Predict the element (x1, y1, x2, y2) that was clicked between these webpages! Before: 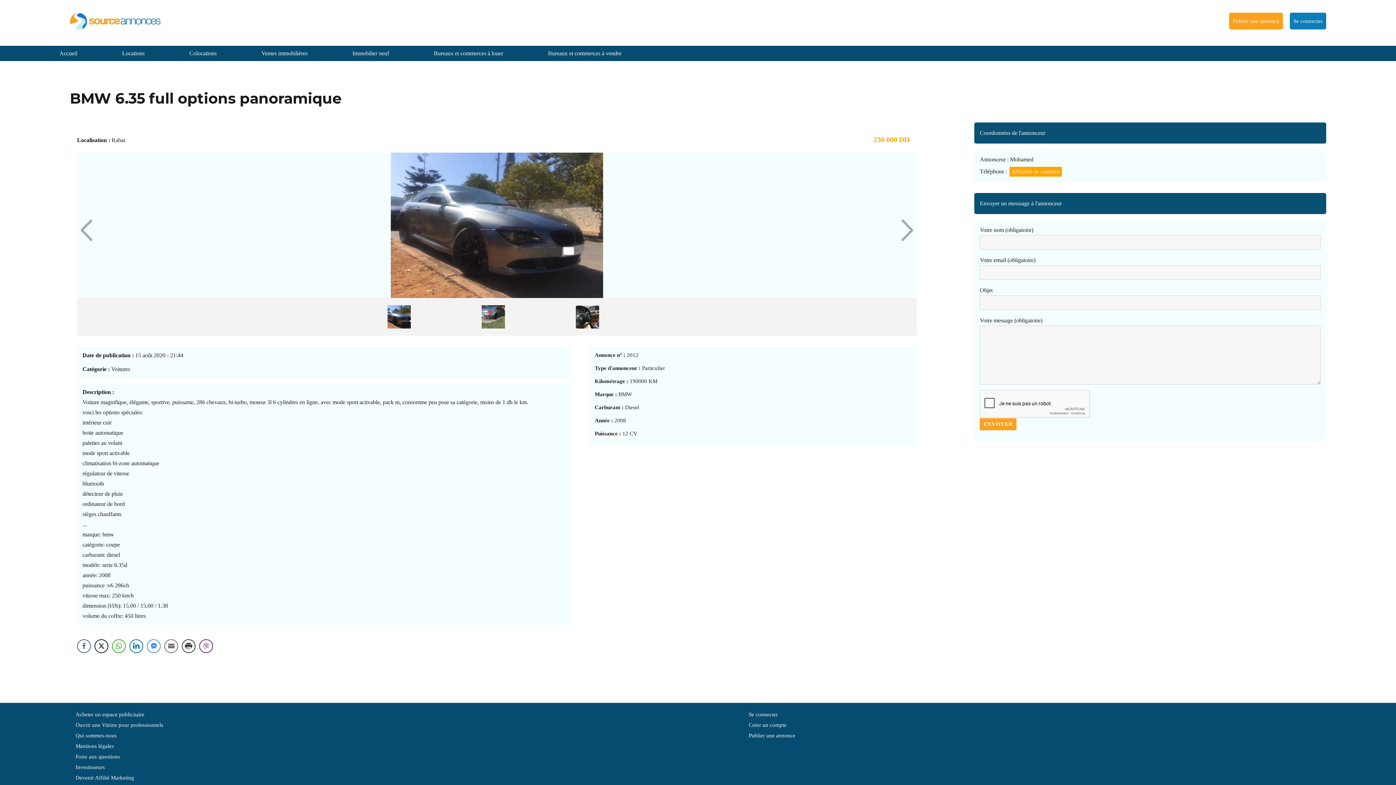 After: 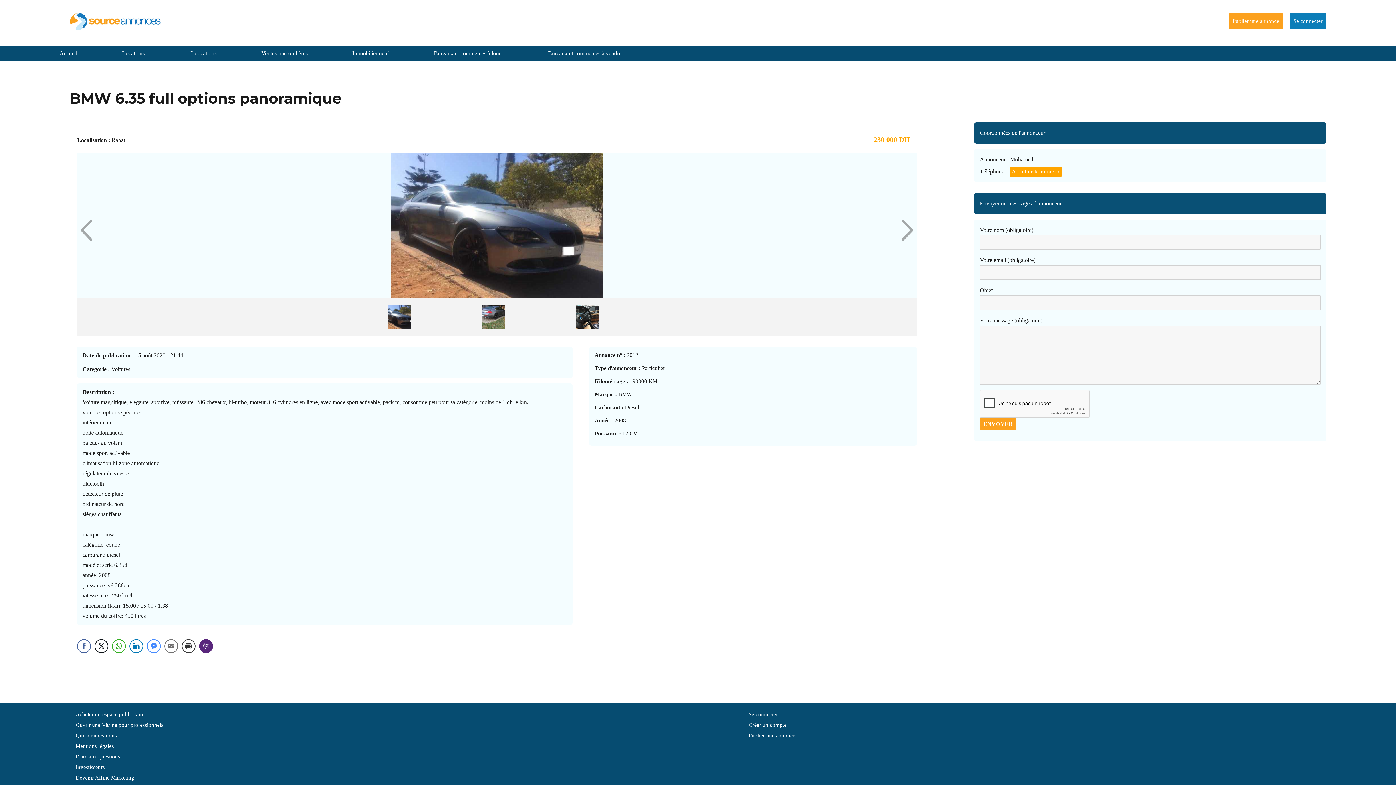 Action: label: Viber Share bbox: (199, 639, 213, 653)